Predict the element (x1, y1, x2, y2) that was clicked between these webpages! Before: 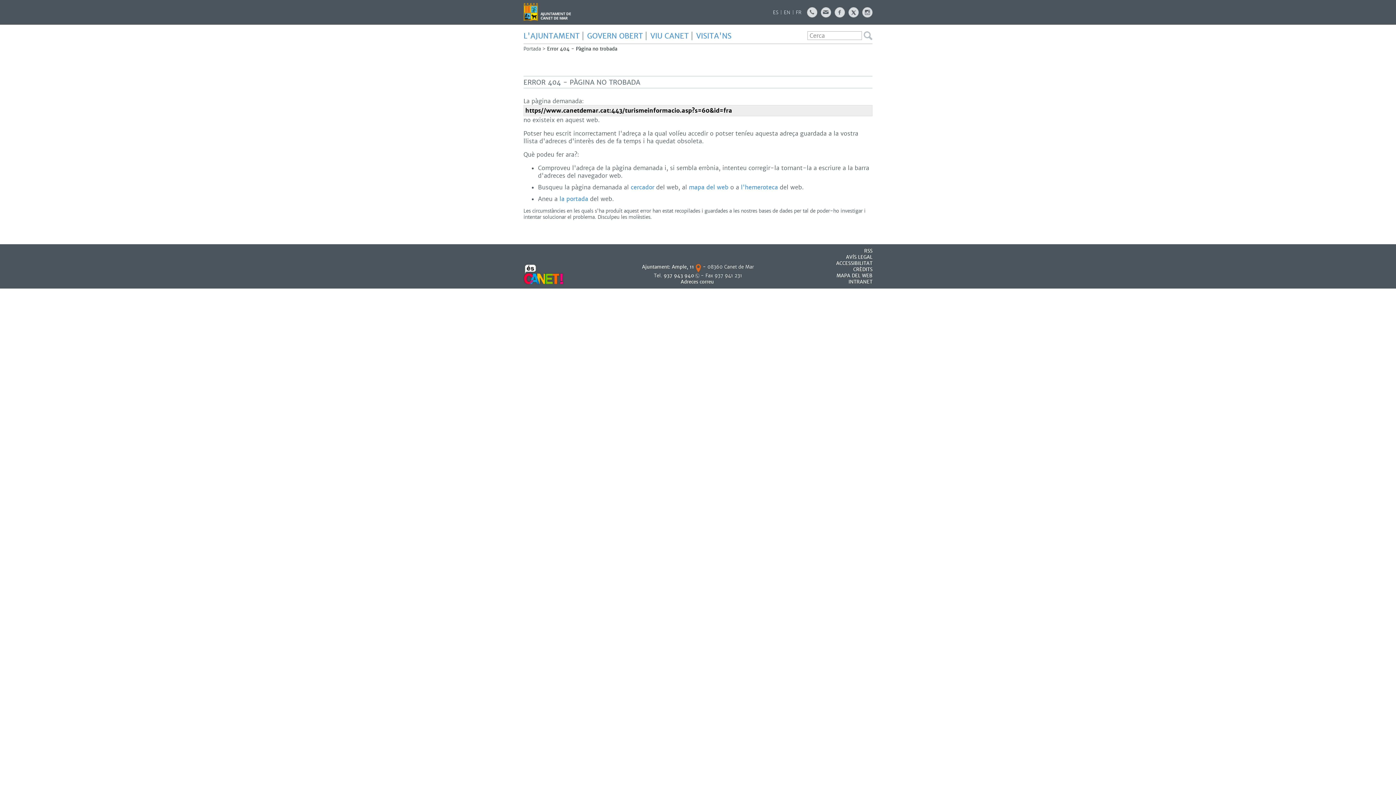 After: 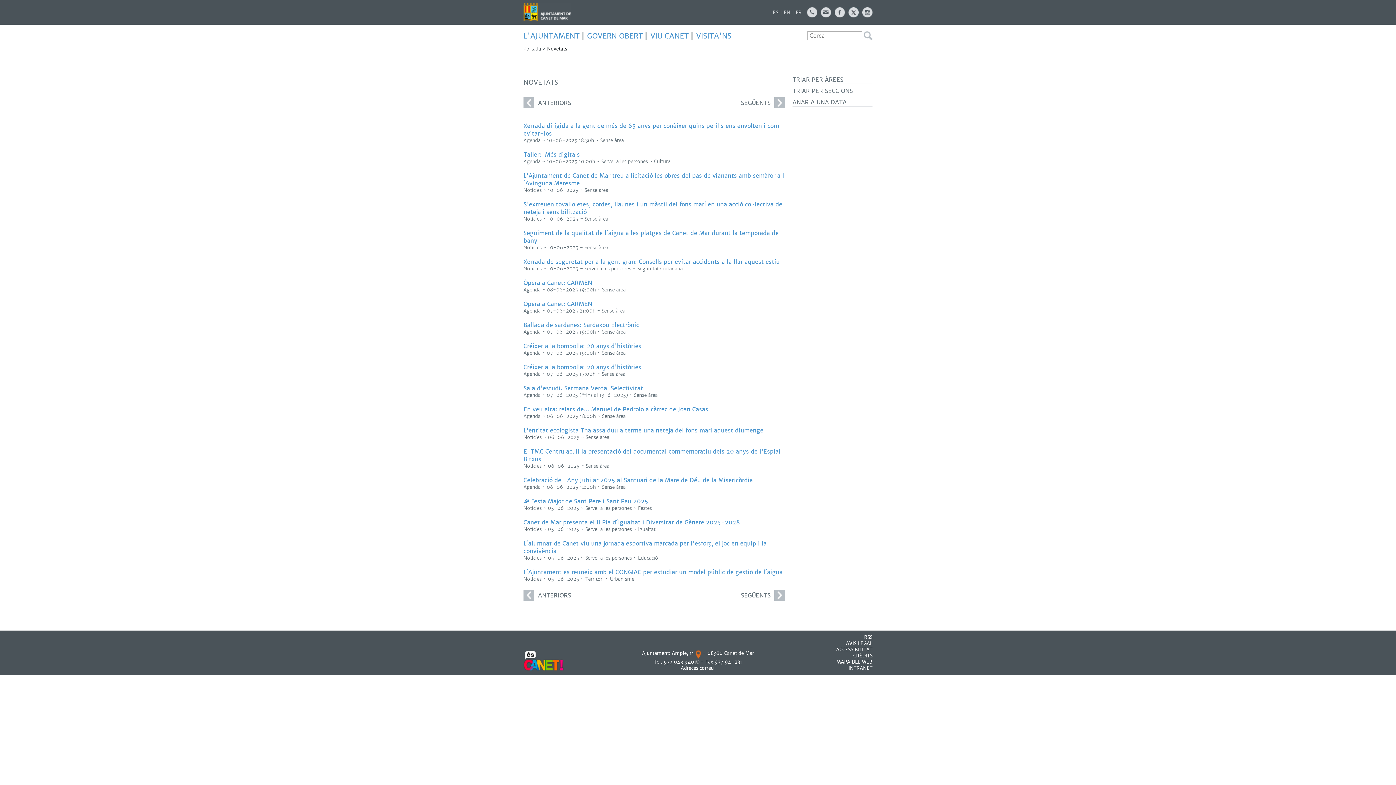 Action: label: l'hemeroteca bbox: (741, 183, 778, 191)